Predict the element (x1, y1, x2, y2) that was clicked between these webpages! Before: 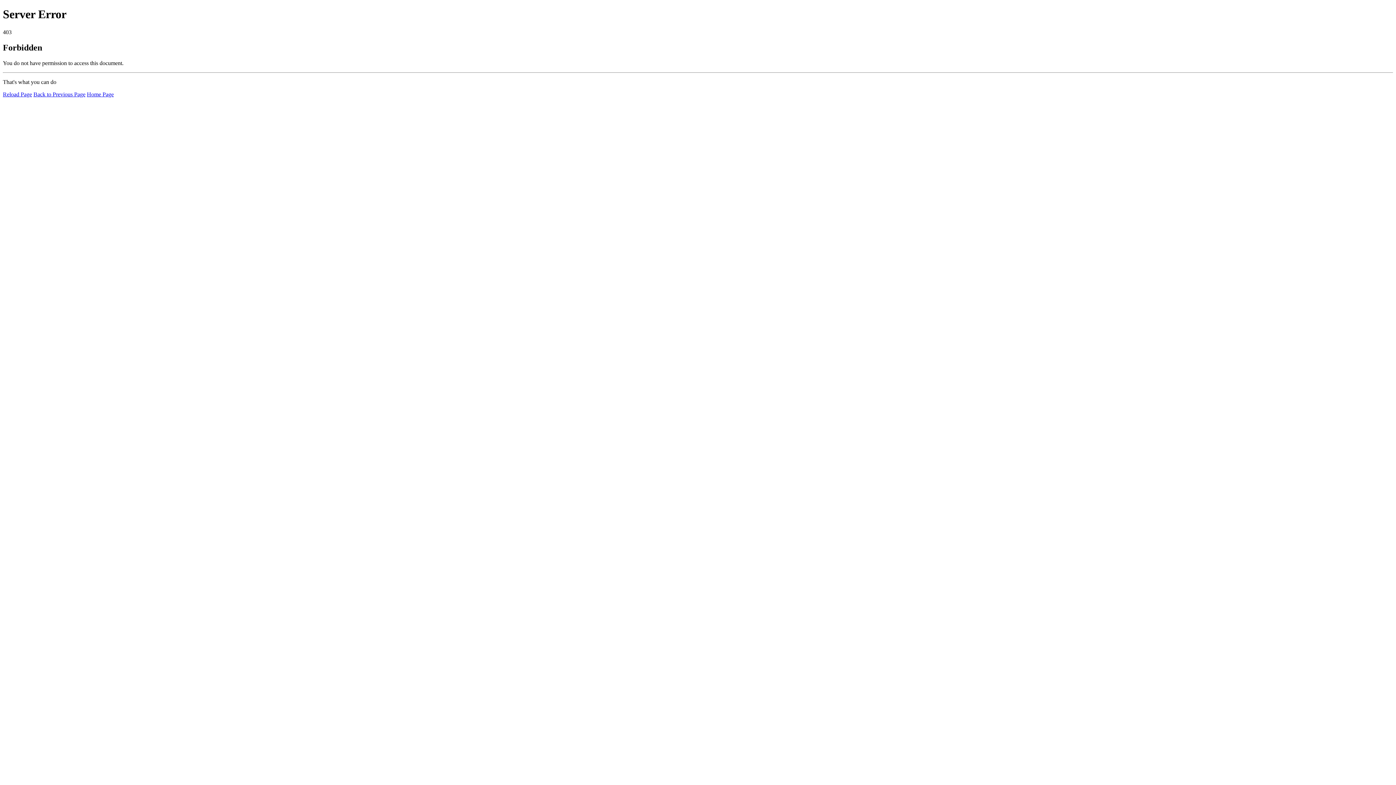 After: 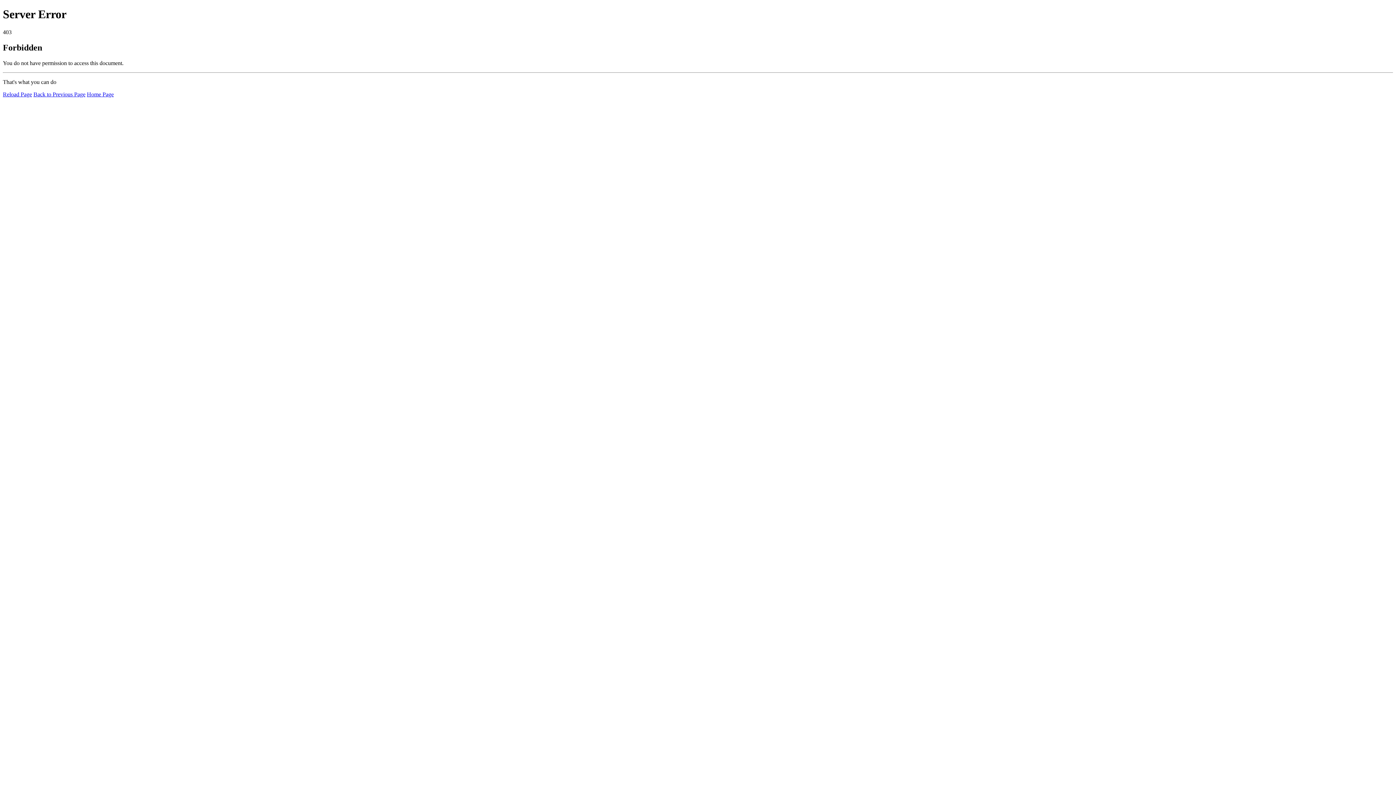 Action: label: Home Page bbox: (86, 91, 113, 97)